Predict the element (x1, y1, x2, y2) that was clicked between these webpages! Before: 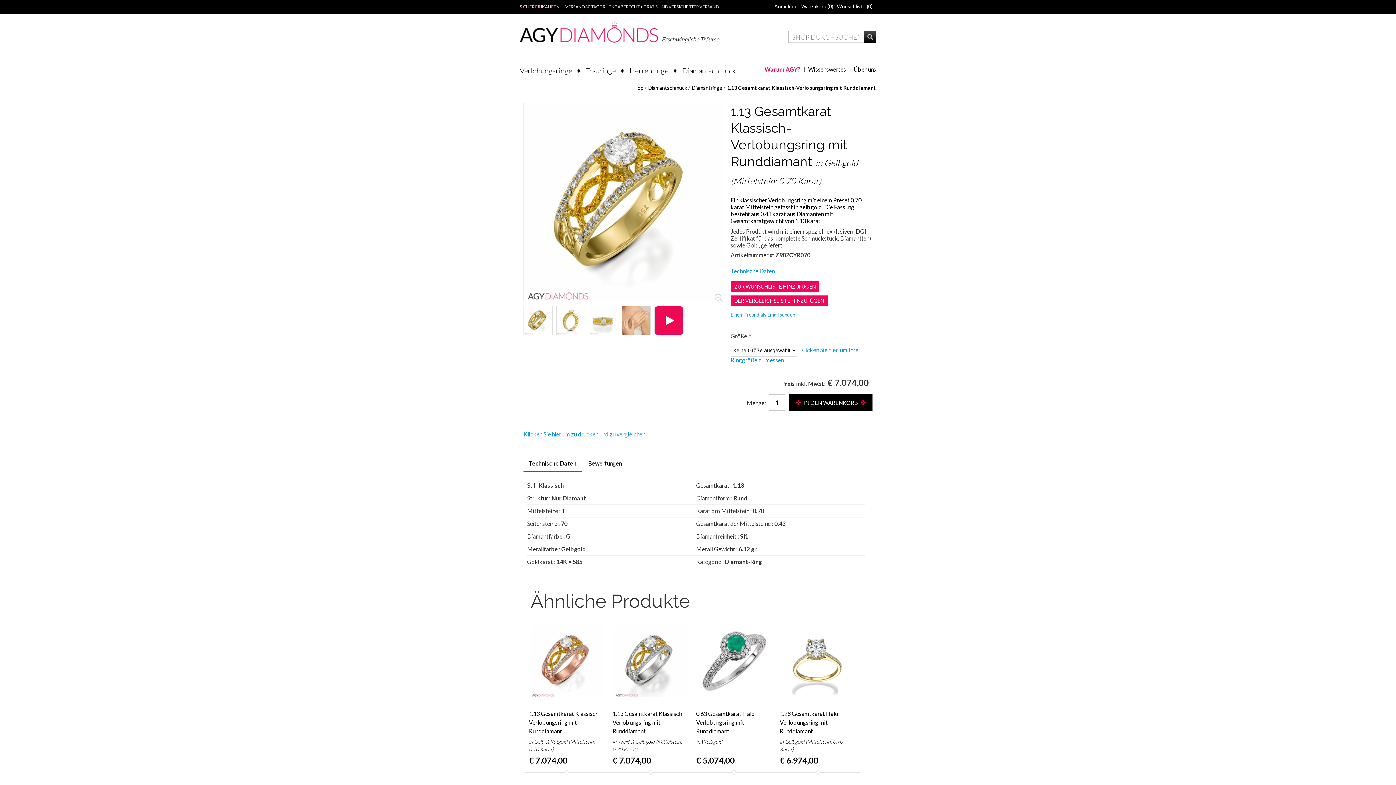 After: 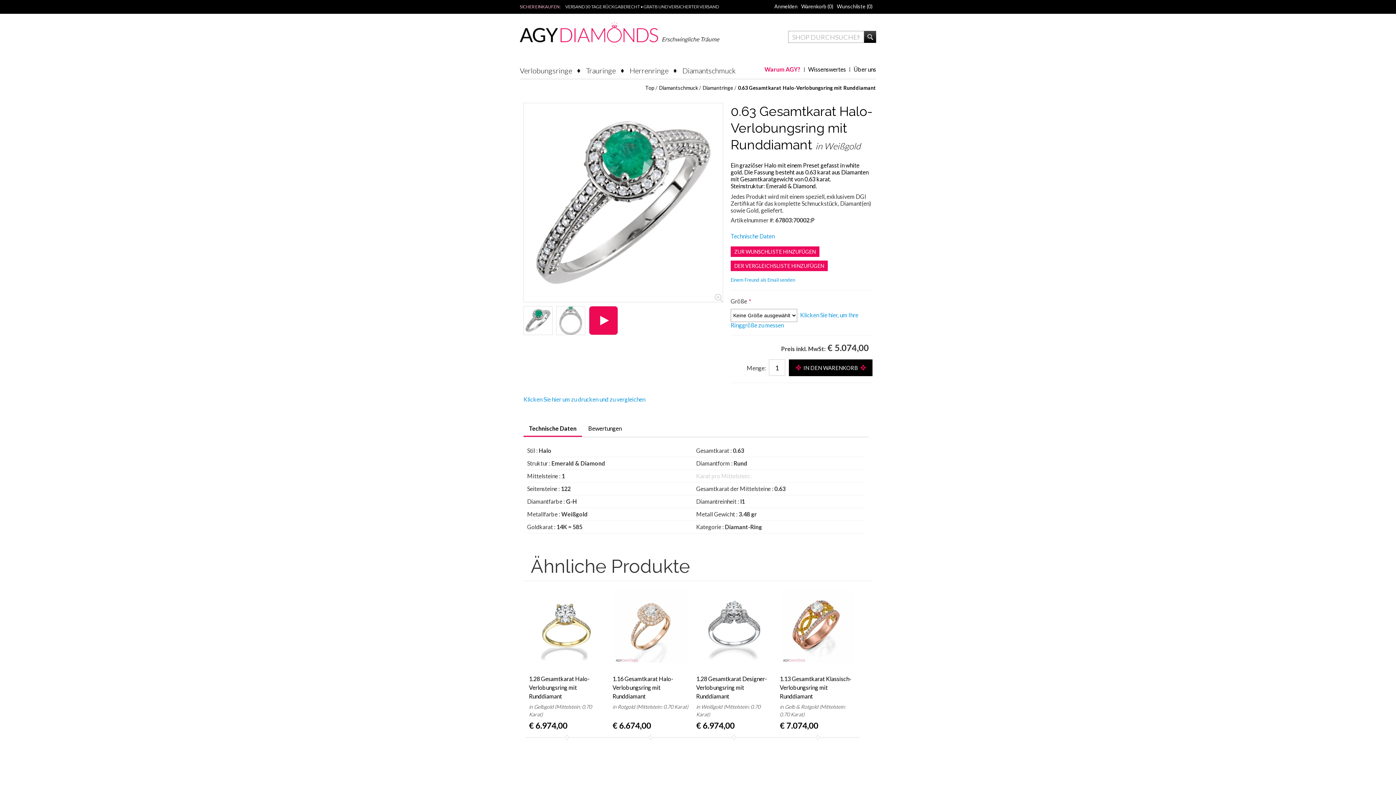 Action: bbox: (696, 710, 757, 734) label: 0.63 Gesamtkarat Halo-Verlobungsring mit Runddiamant